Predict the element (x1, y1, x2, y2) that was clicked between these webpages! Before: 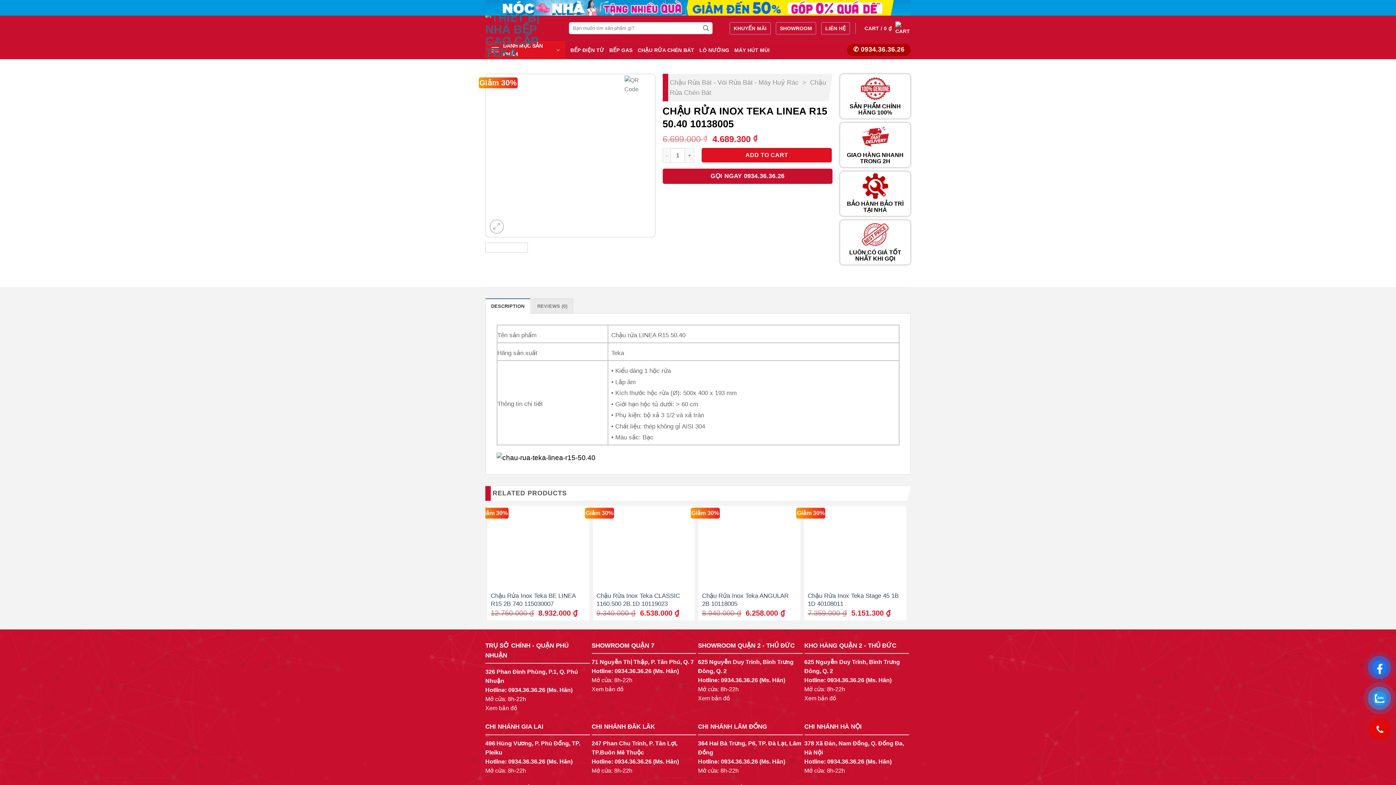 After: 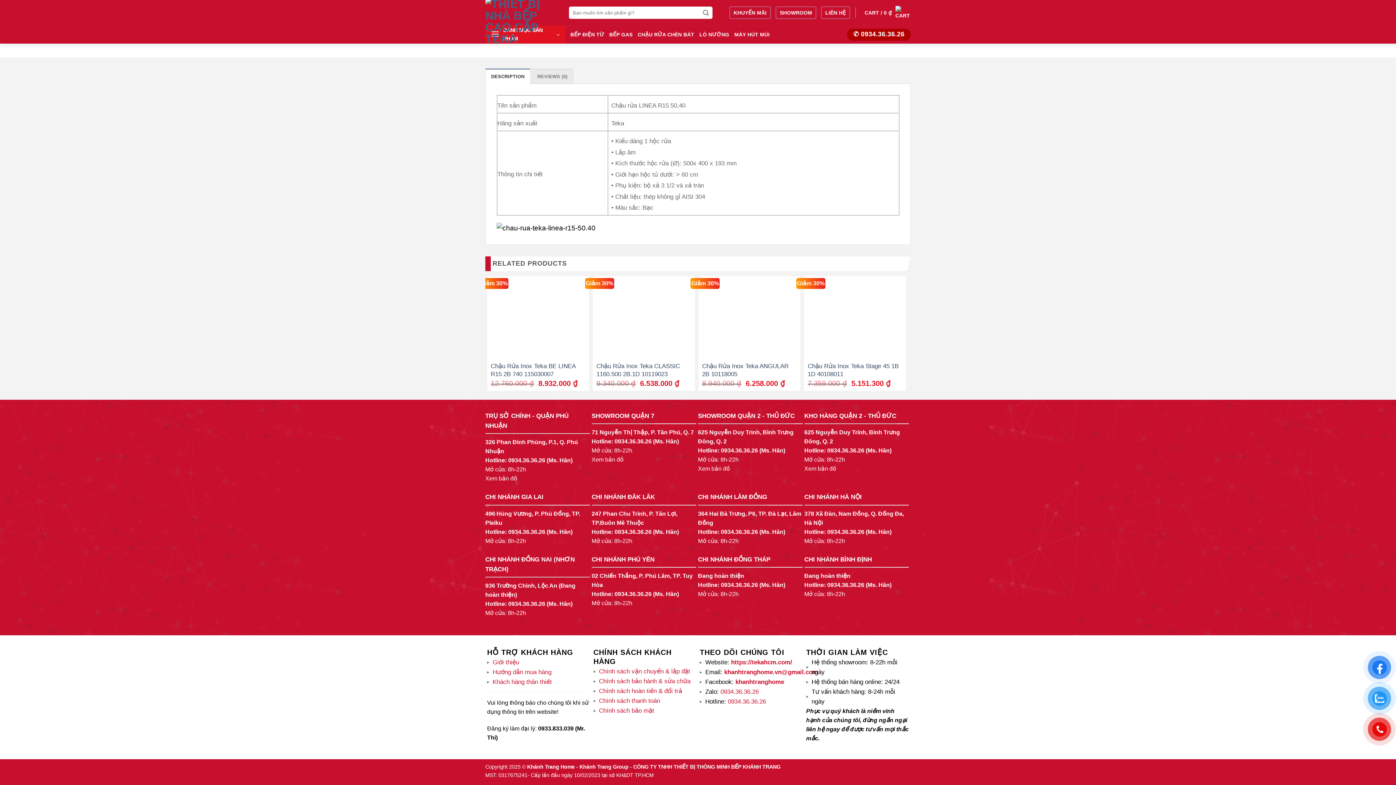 Action: bbox: (485, 298, 530, 313) label: DESCRIPTION